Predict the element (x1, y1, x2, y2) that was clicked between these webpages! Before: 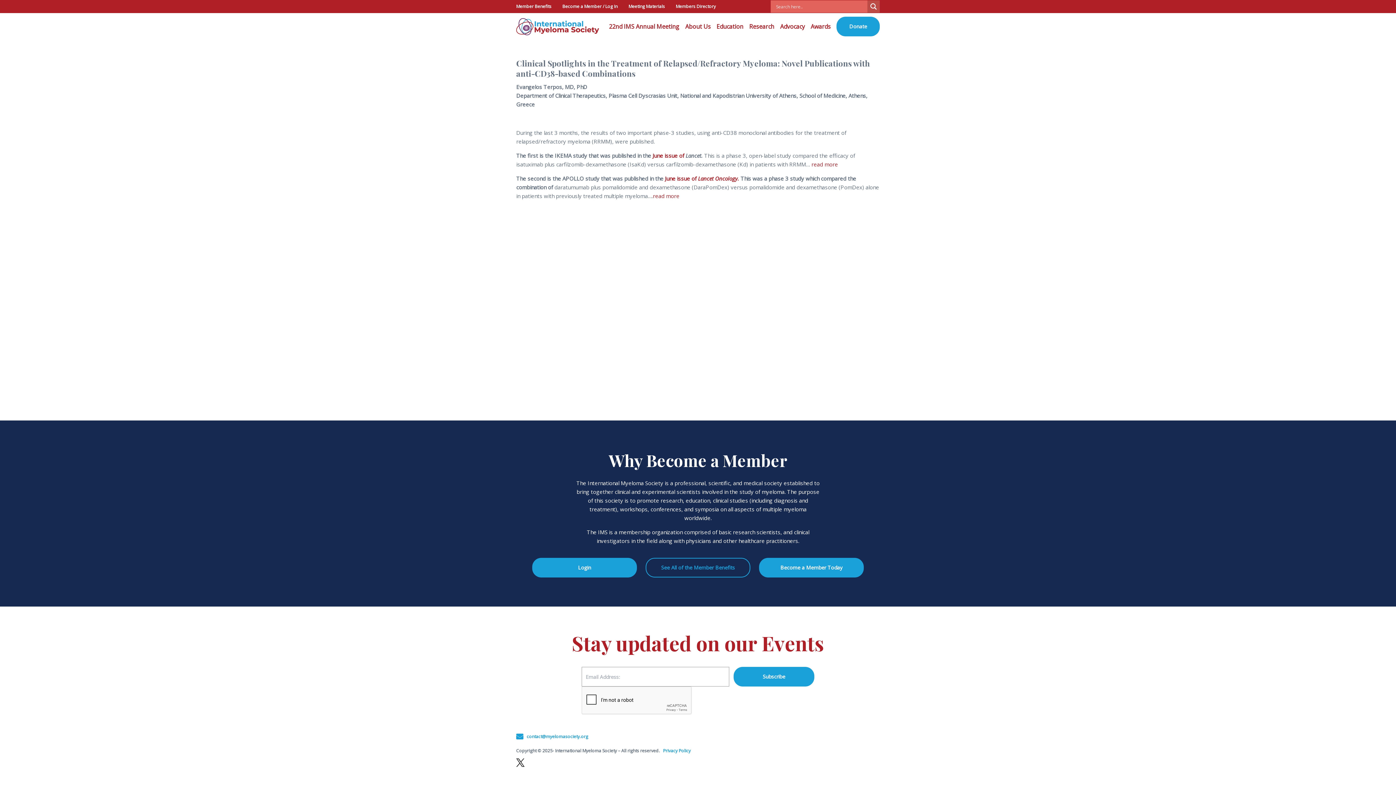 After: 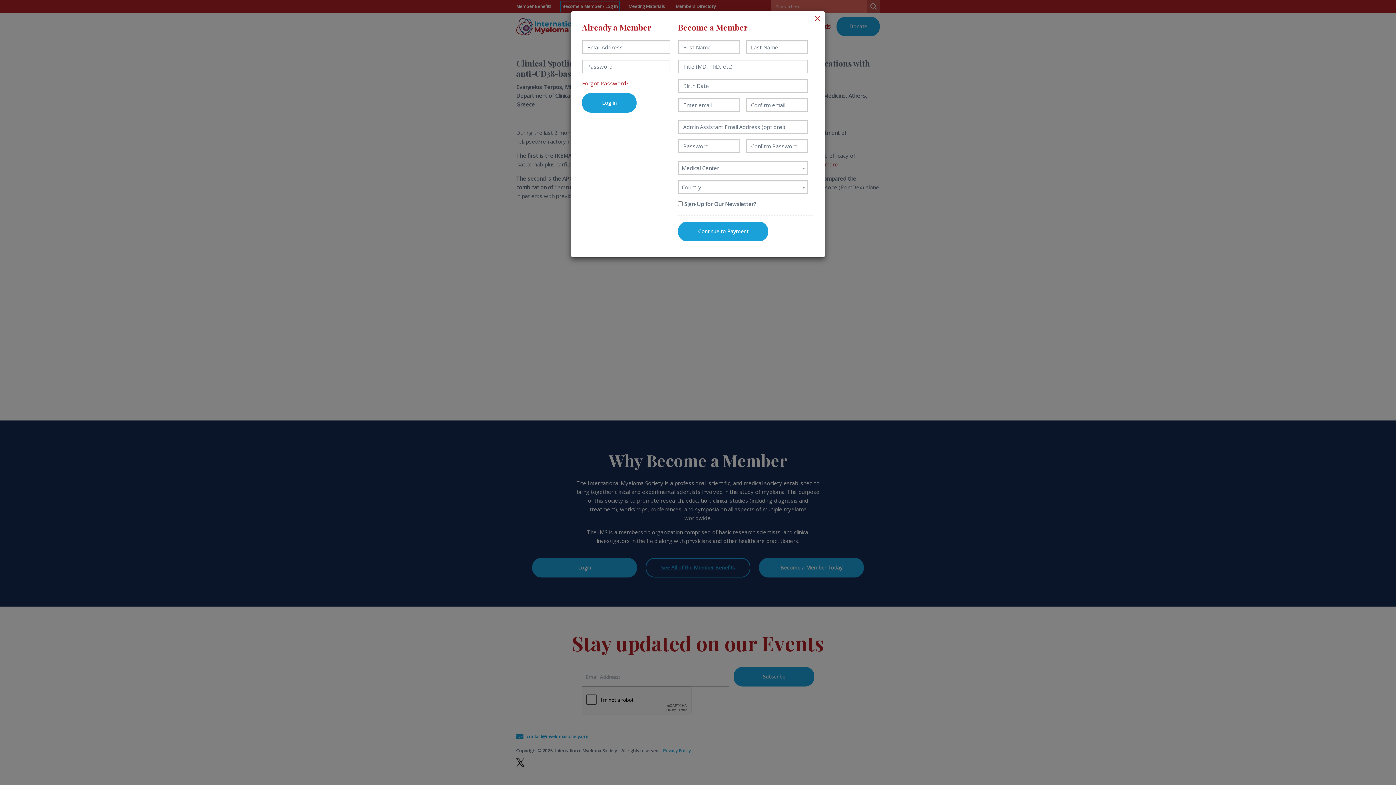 Action: bbox: (562, 2, 617, 10) label: Become a Member / Log In